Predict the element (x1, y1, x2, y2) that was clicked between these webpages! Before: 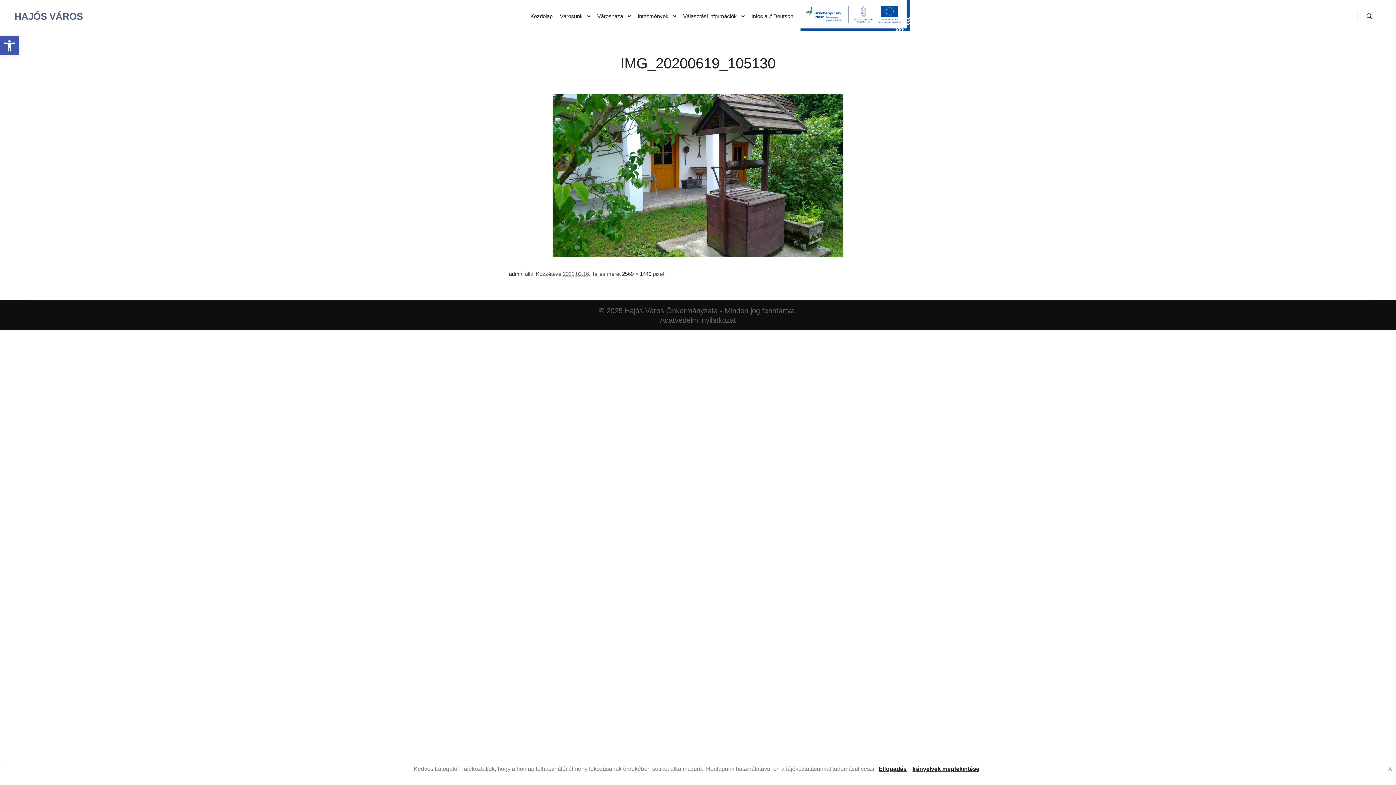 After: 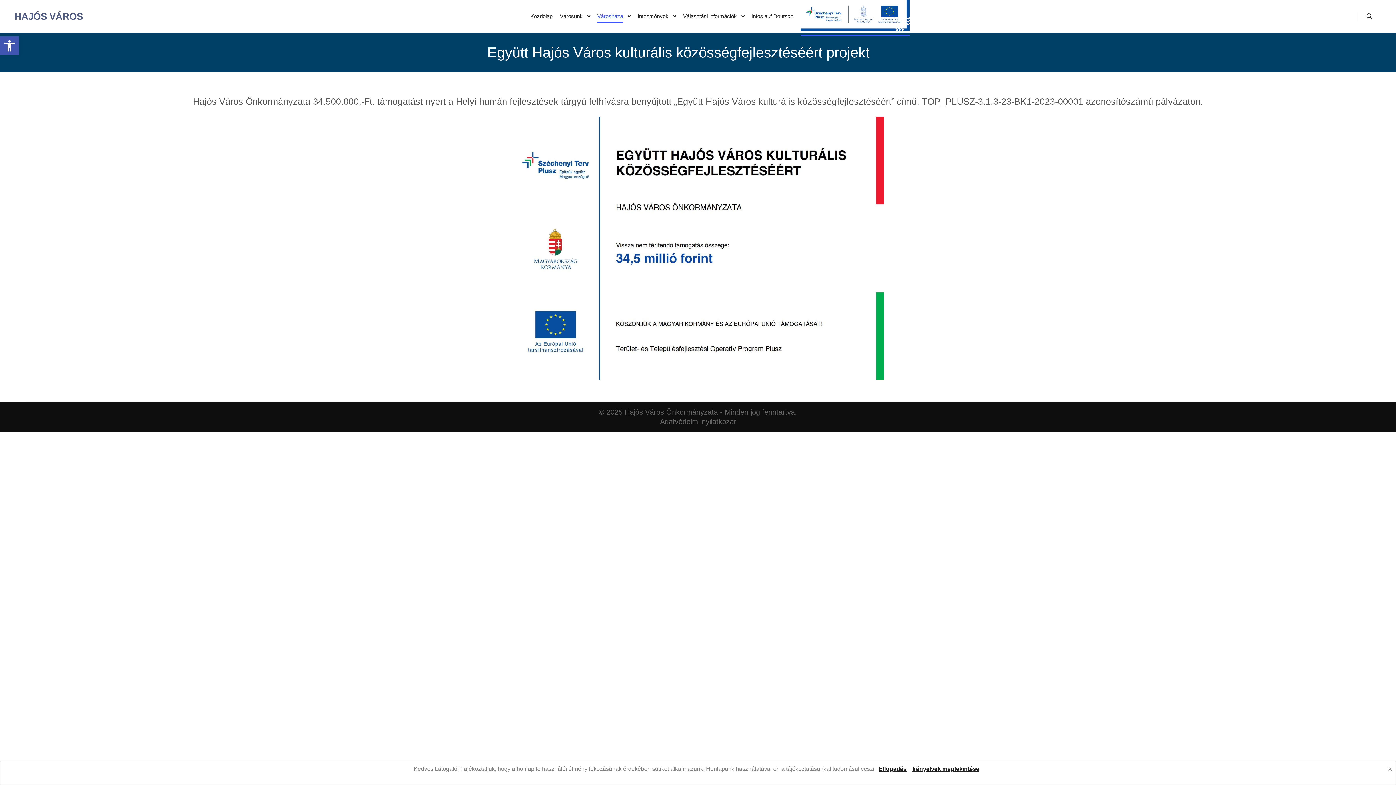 Action: bbox: (797, 0, 913, 32)